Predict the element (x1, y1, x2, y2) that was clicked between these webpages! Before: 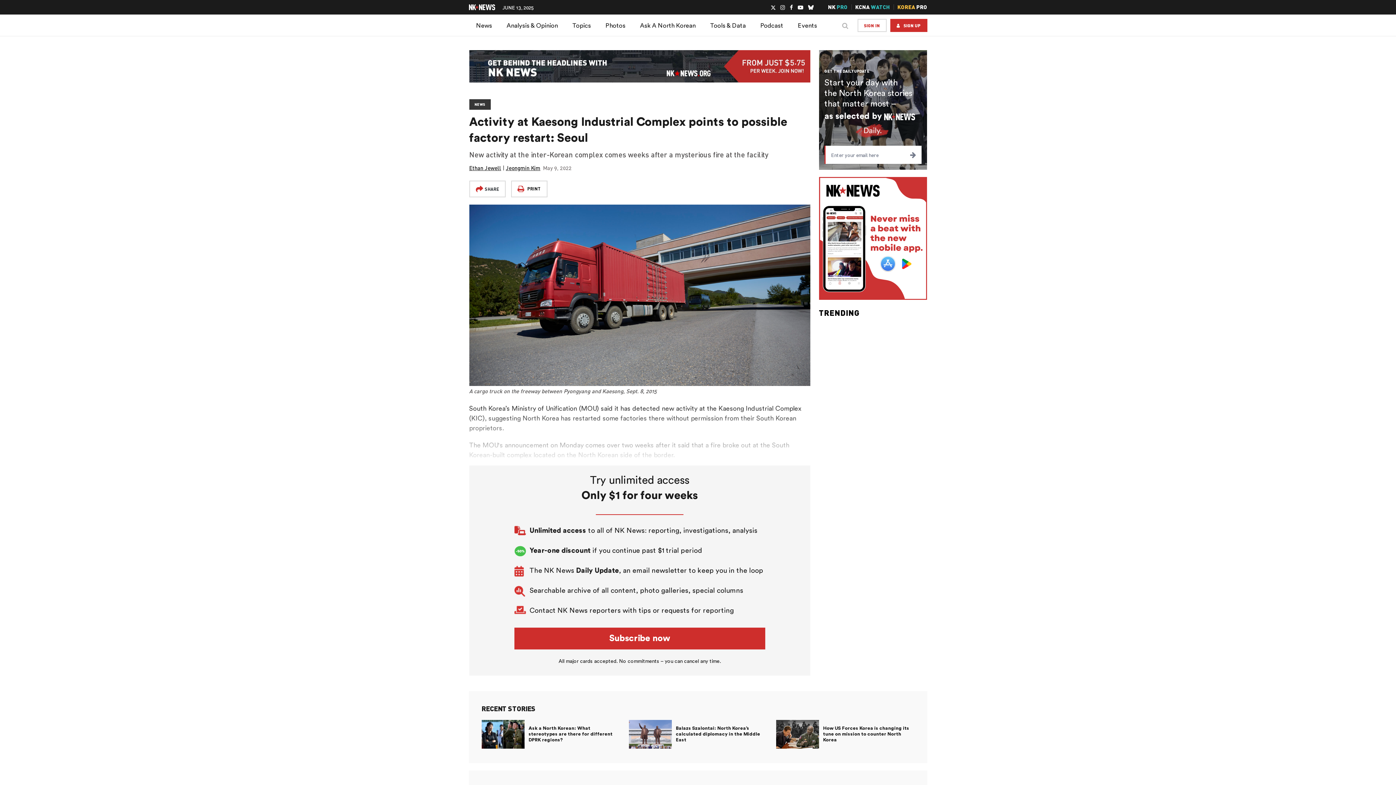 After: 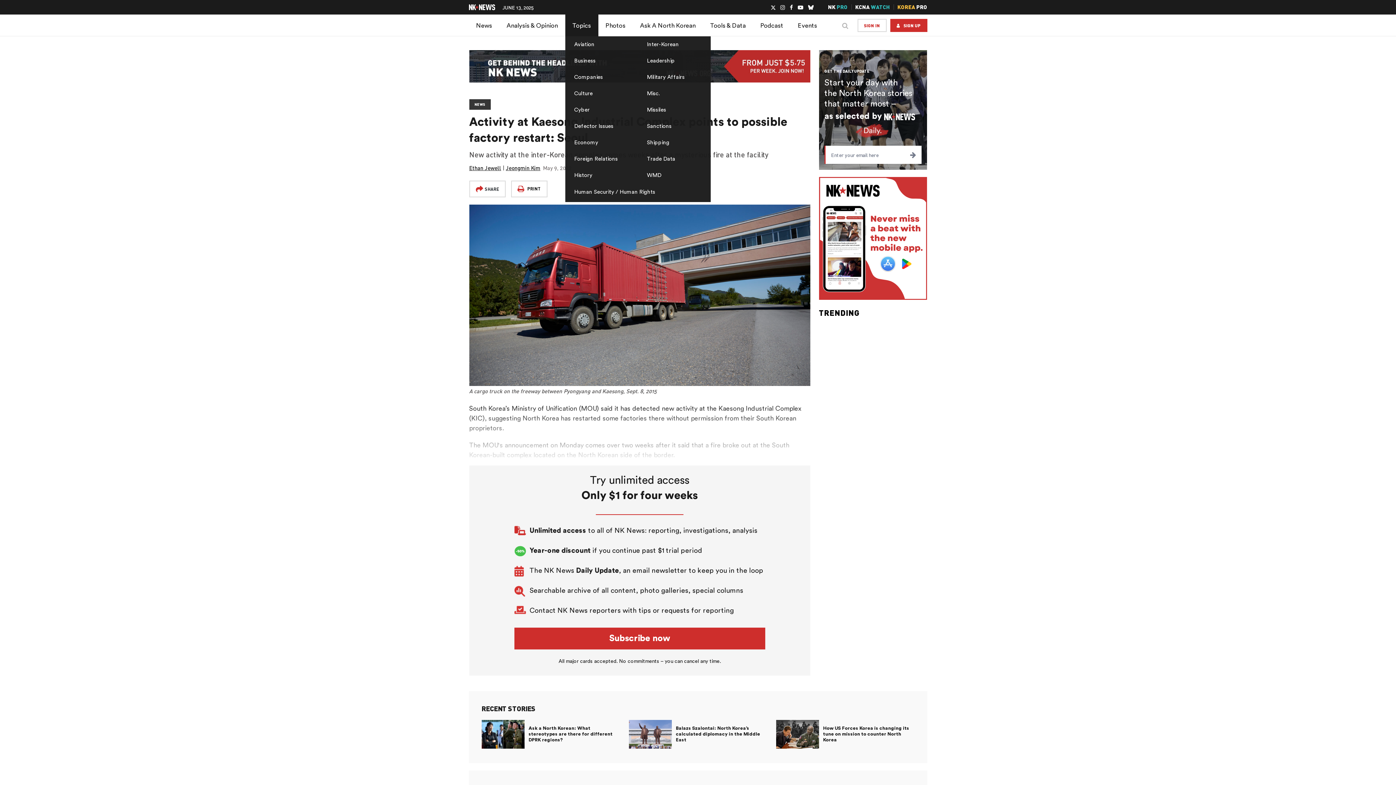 Action: label: Topics bbox: (565, 14, 598, 36)